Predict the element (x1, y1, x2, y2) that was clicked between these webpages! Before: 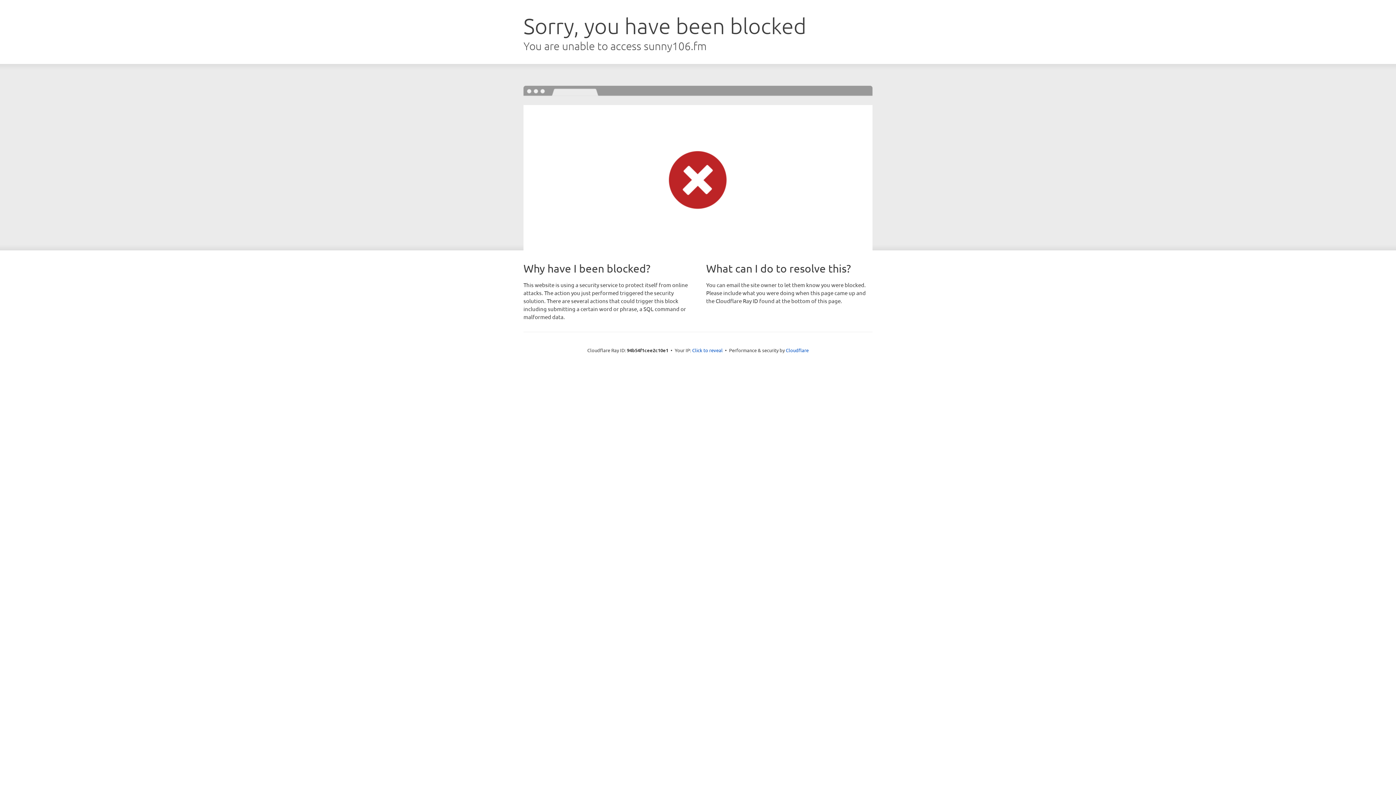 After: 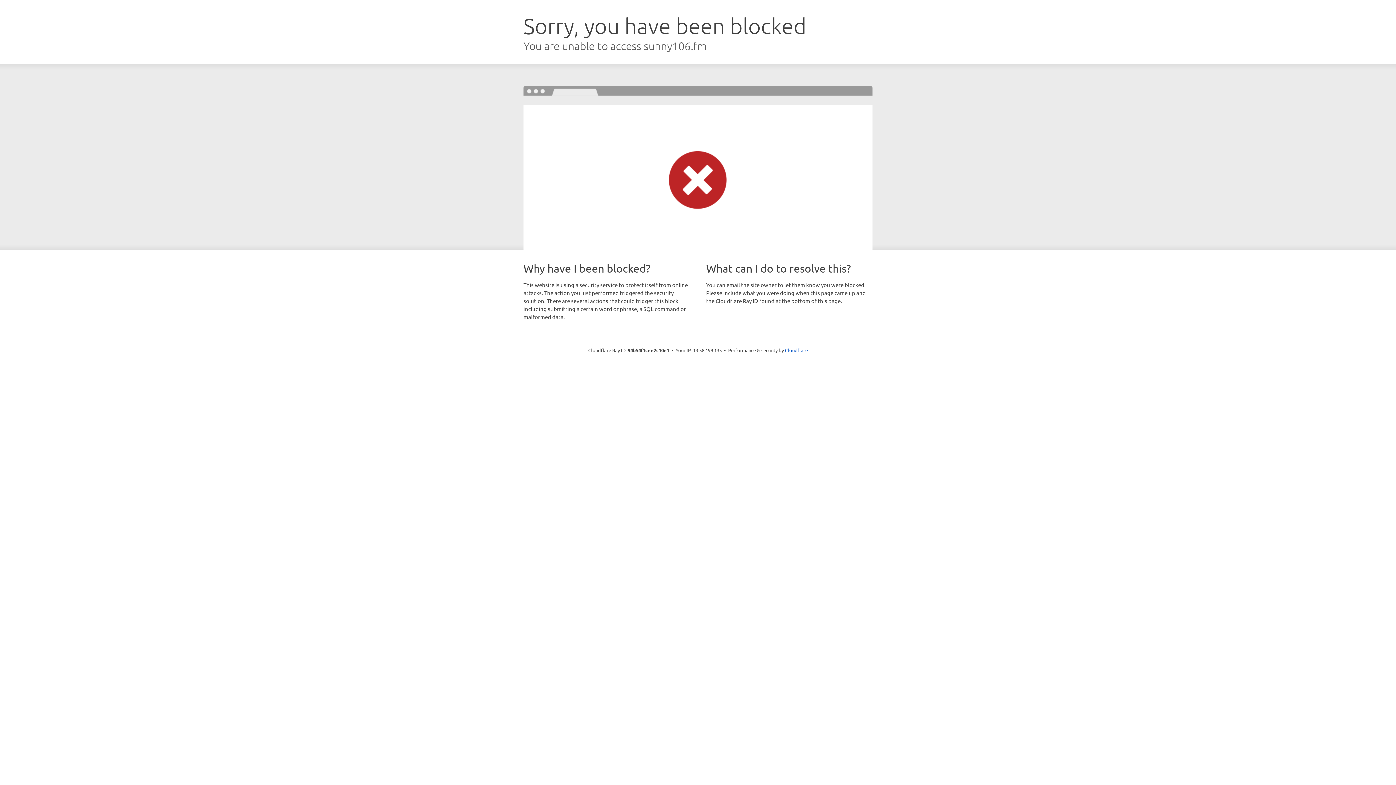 Action: label: Click to reveal bbox: (692, 346, 722, 353)